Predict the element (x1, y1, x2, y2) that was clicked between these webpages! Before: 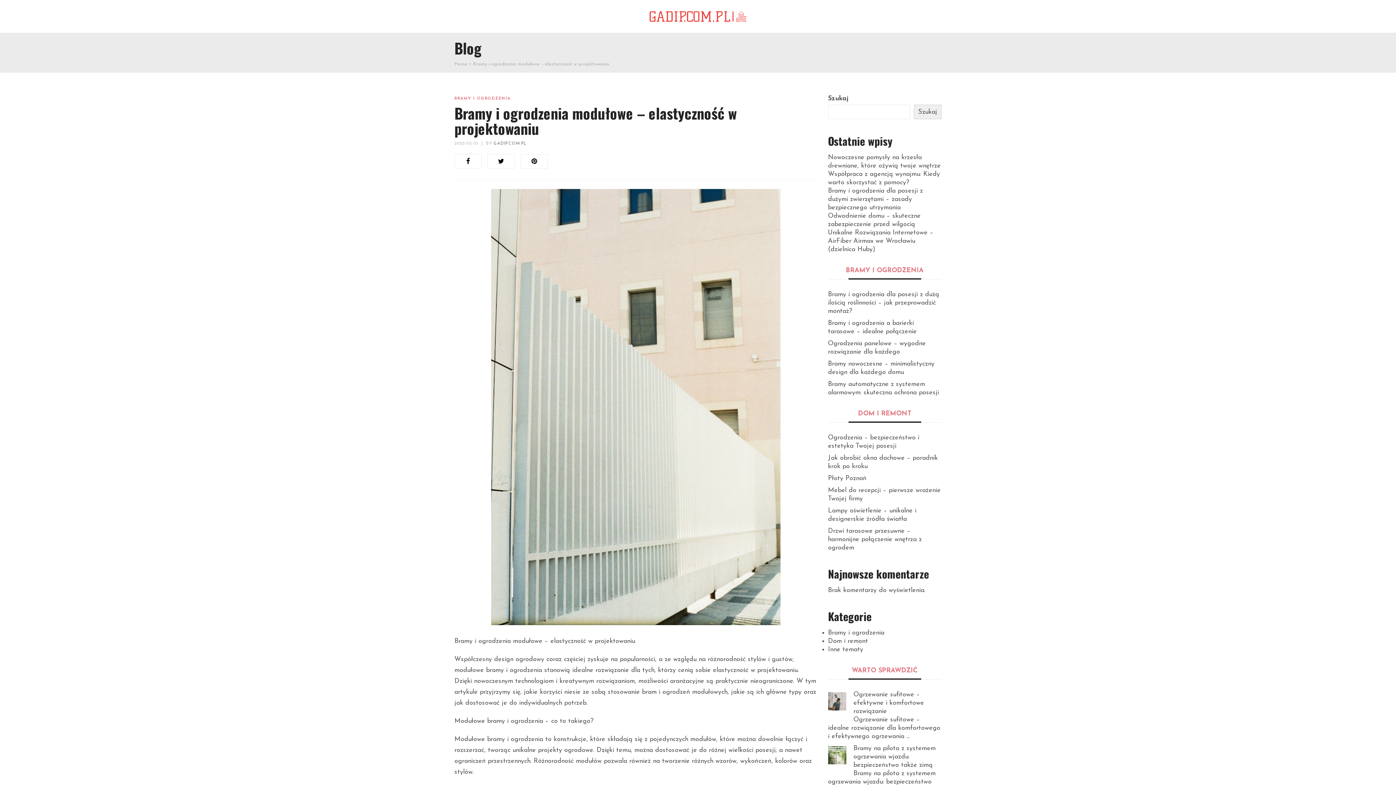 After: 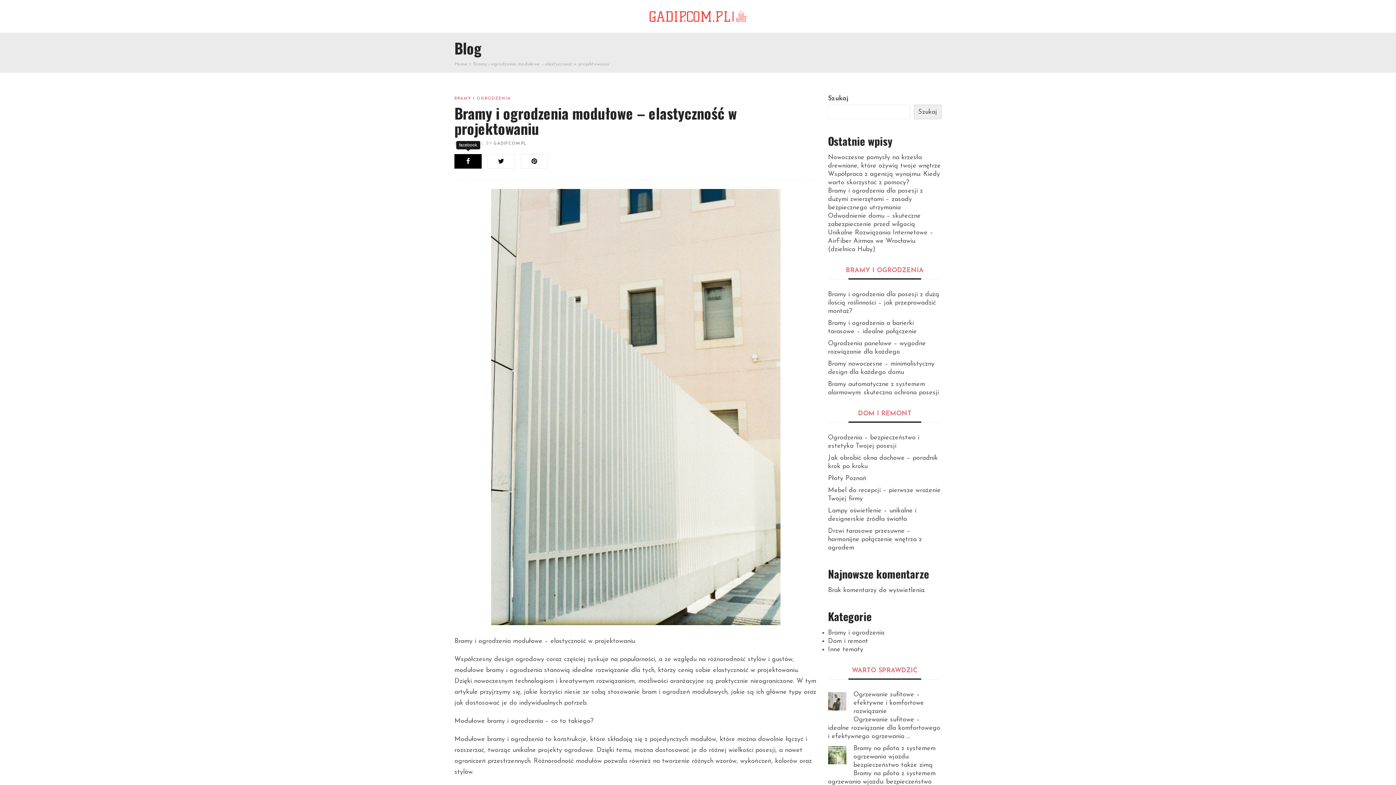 Action: bbox: (454, 154, 481, 168)